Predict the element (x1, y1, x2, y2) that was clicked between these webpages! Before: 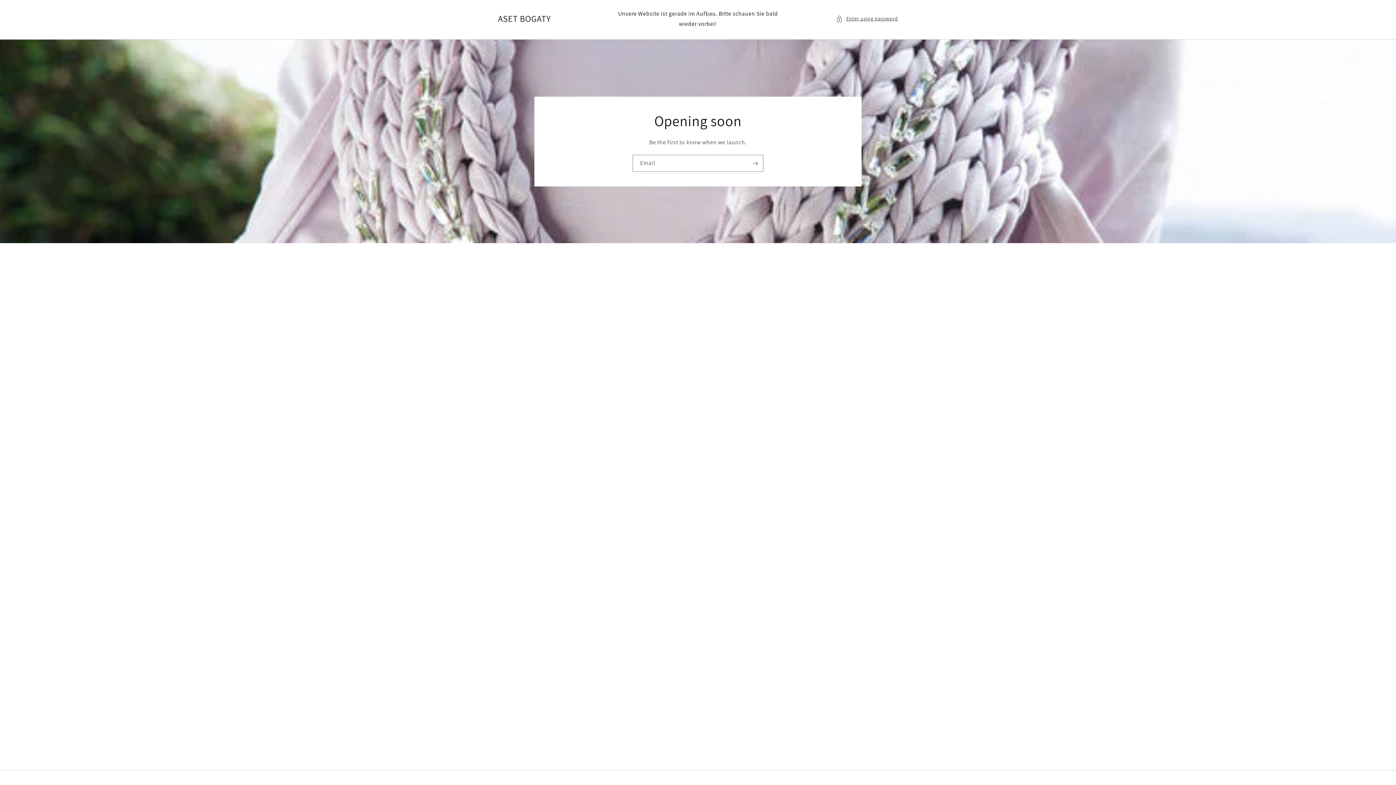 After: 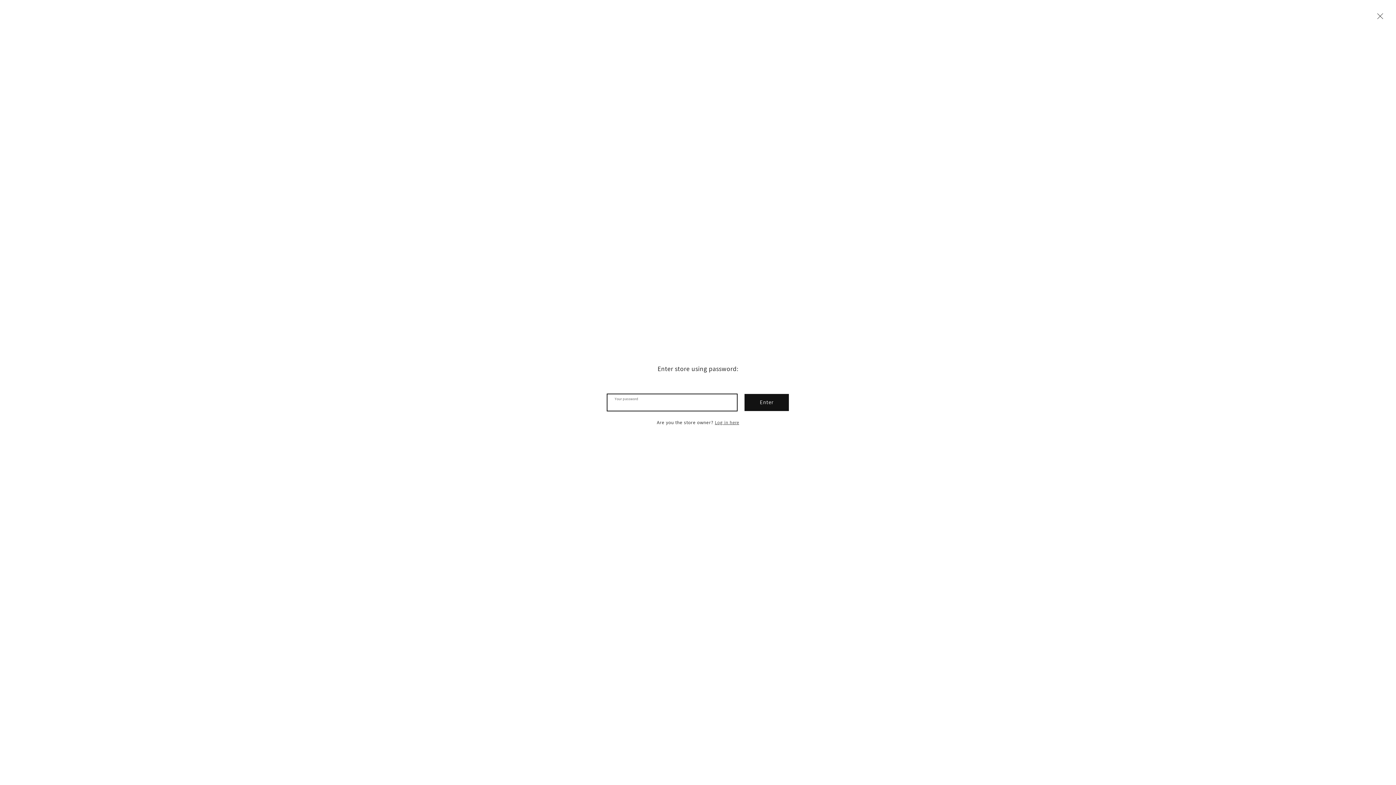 Action: label: Enter using password bbox: (836, 14, 898, 23)